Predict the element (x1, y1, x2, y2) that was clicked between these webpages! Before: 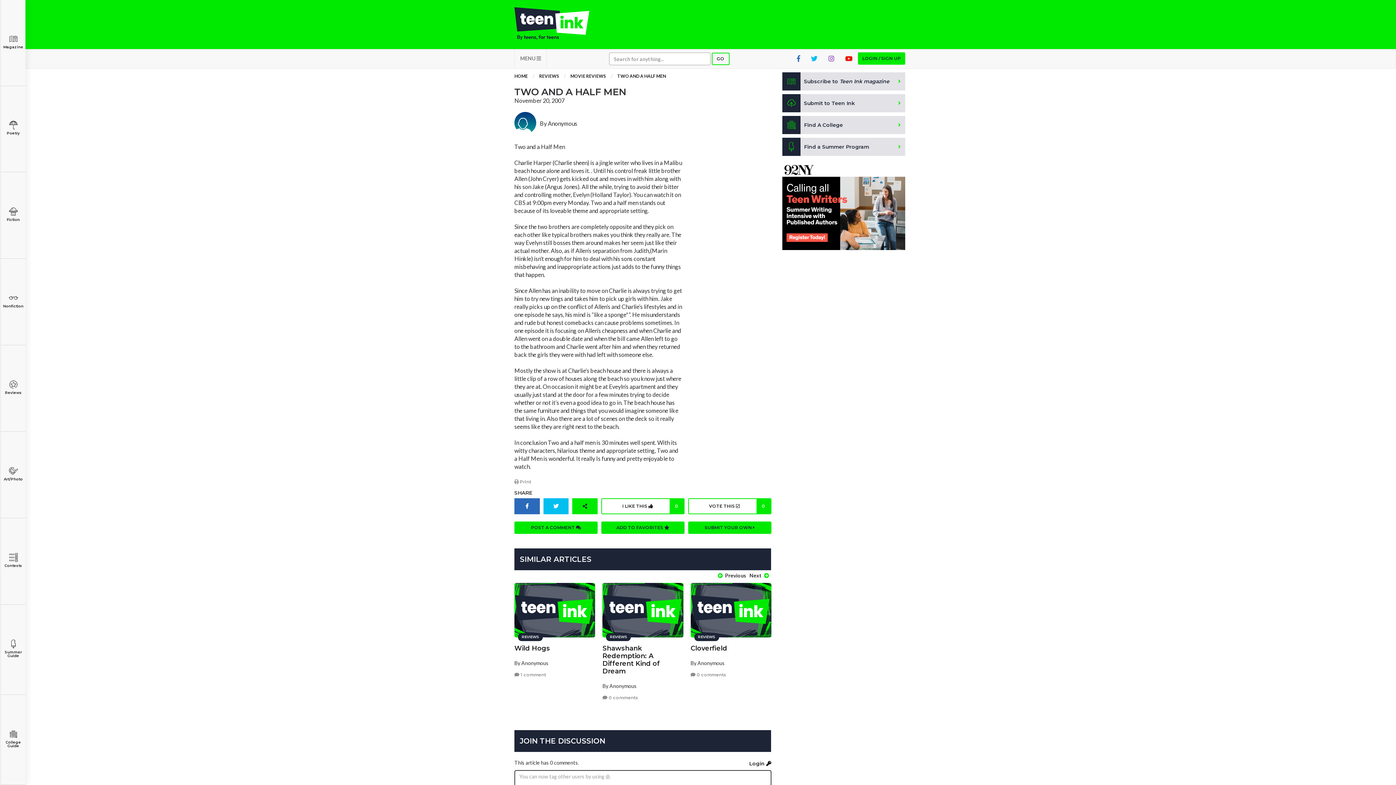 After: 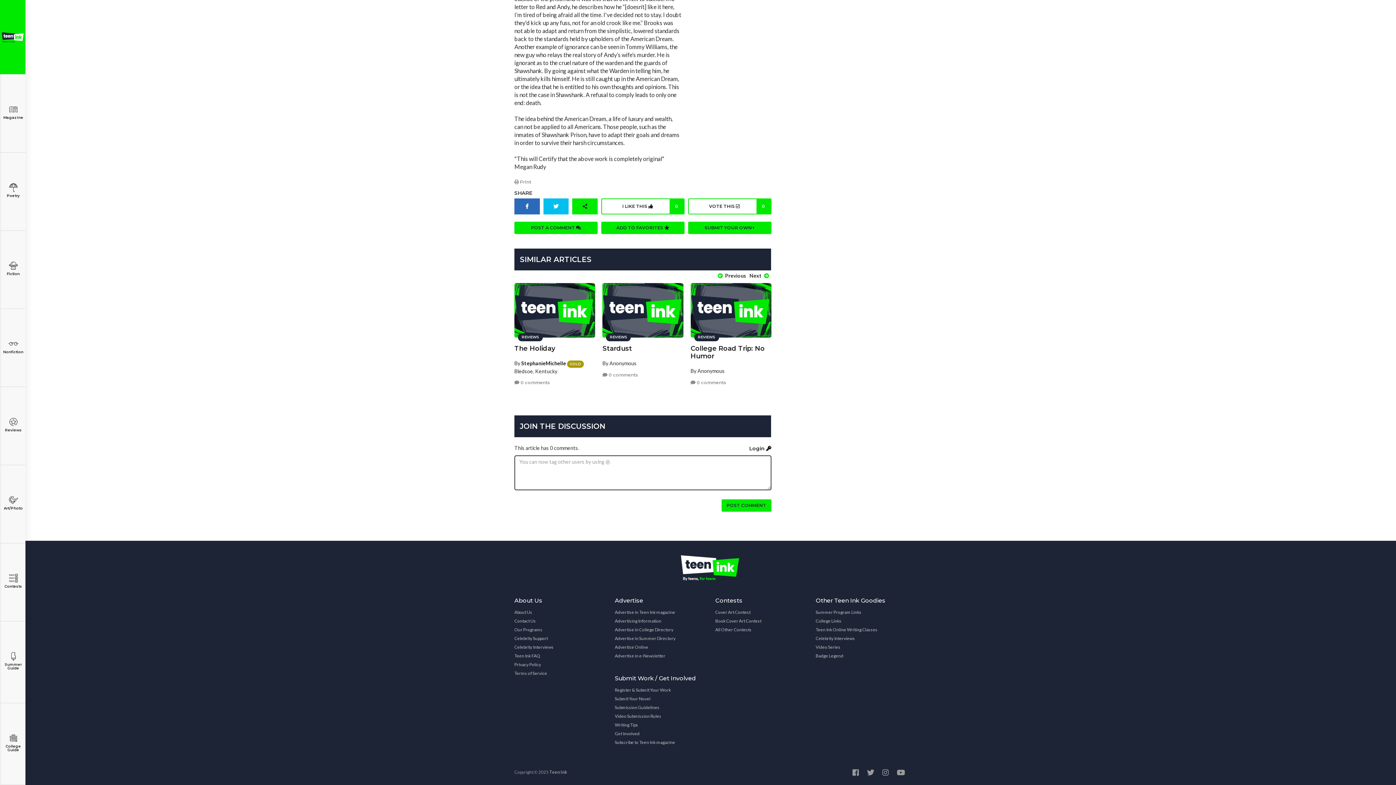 Action: bbox: (602, 694, 638, 701) label:  0 comments